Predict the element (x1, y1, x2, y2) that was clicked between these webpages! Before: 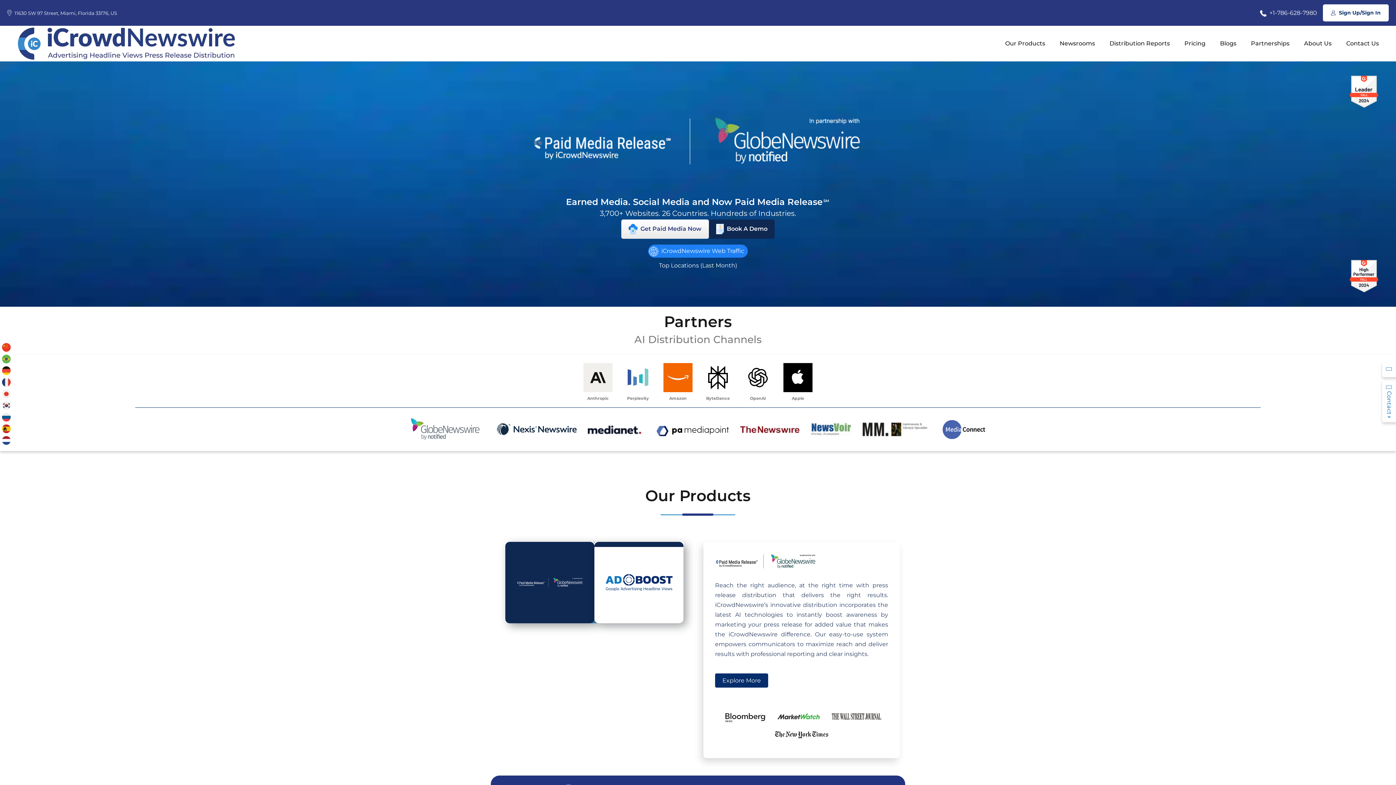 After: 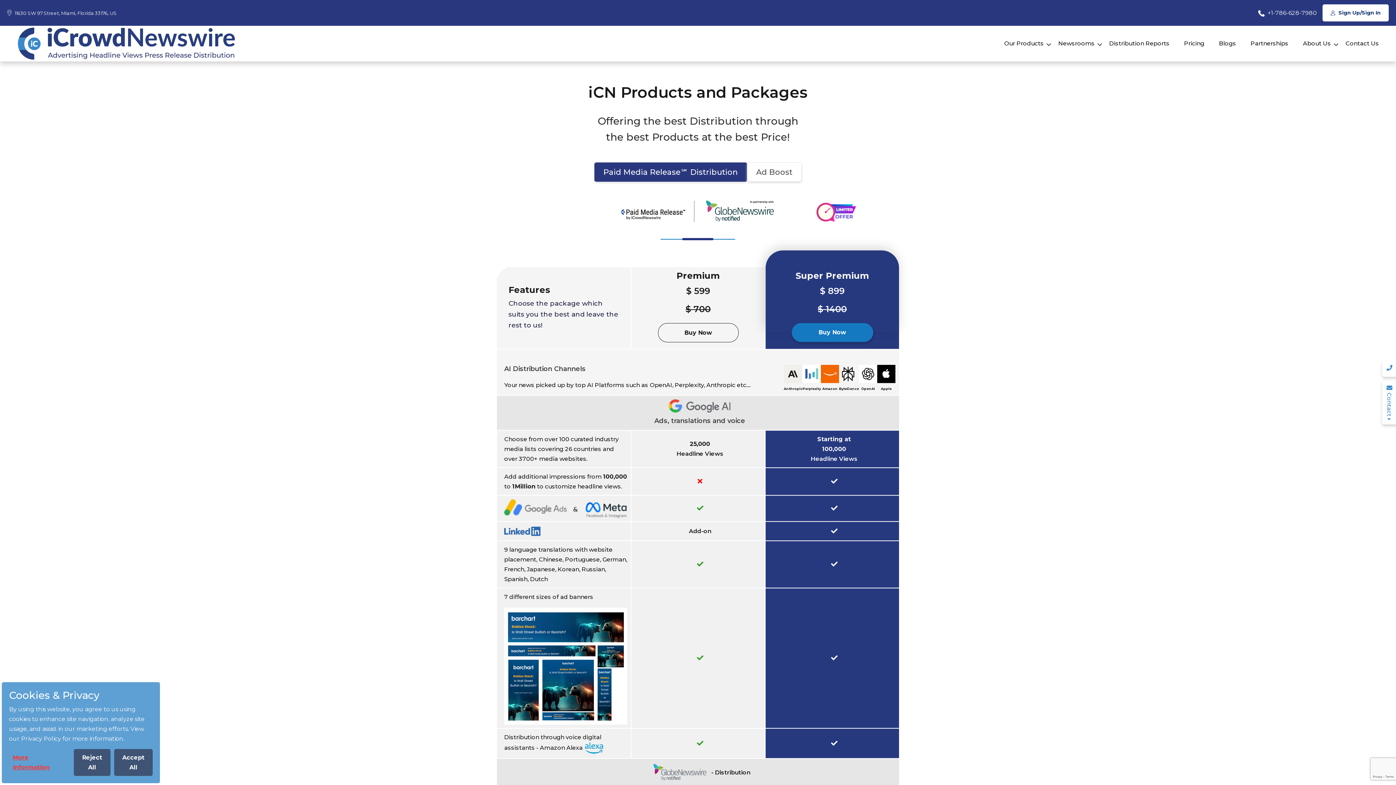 Action: label: Pricing bbox: (1177, 35, 1213, 52)